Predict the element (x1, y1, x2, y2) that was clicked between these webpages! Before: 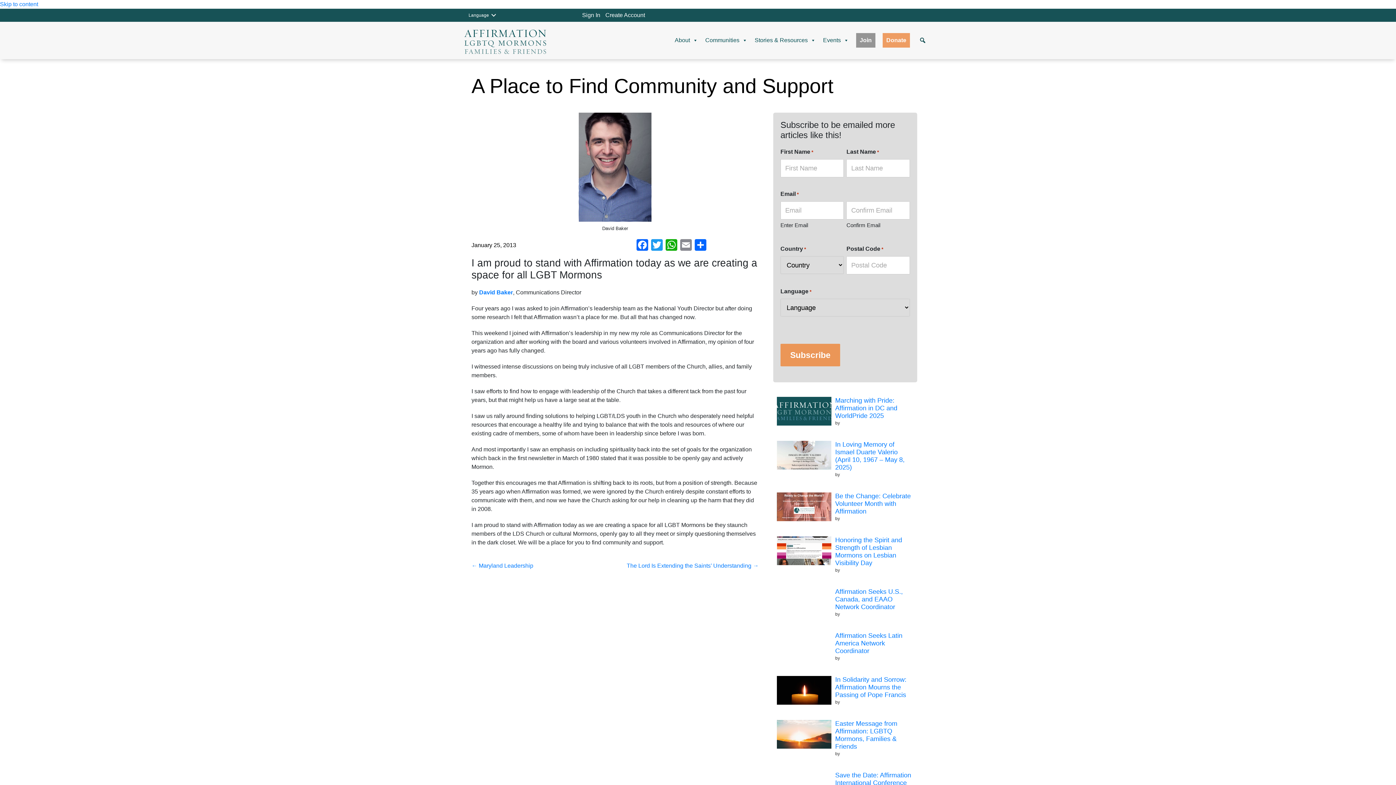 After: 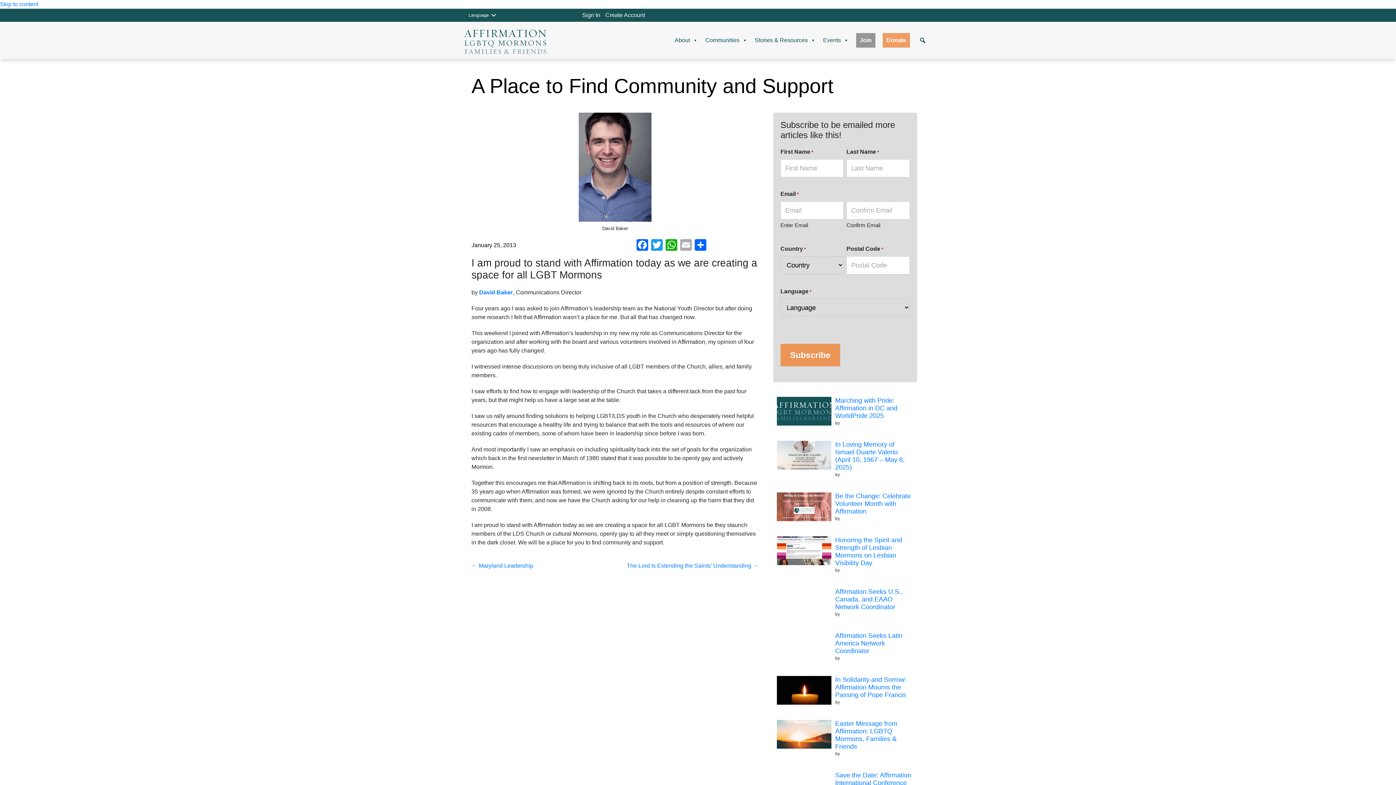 Action: bbox: (678, 239, 693, 252) label: Email